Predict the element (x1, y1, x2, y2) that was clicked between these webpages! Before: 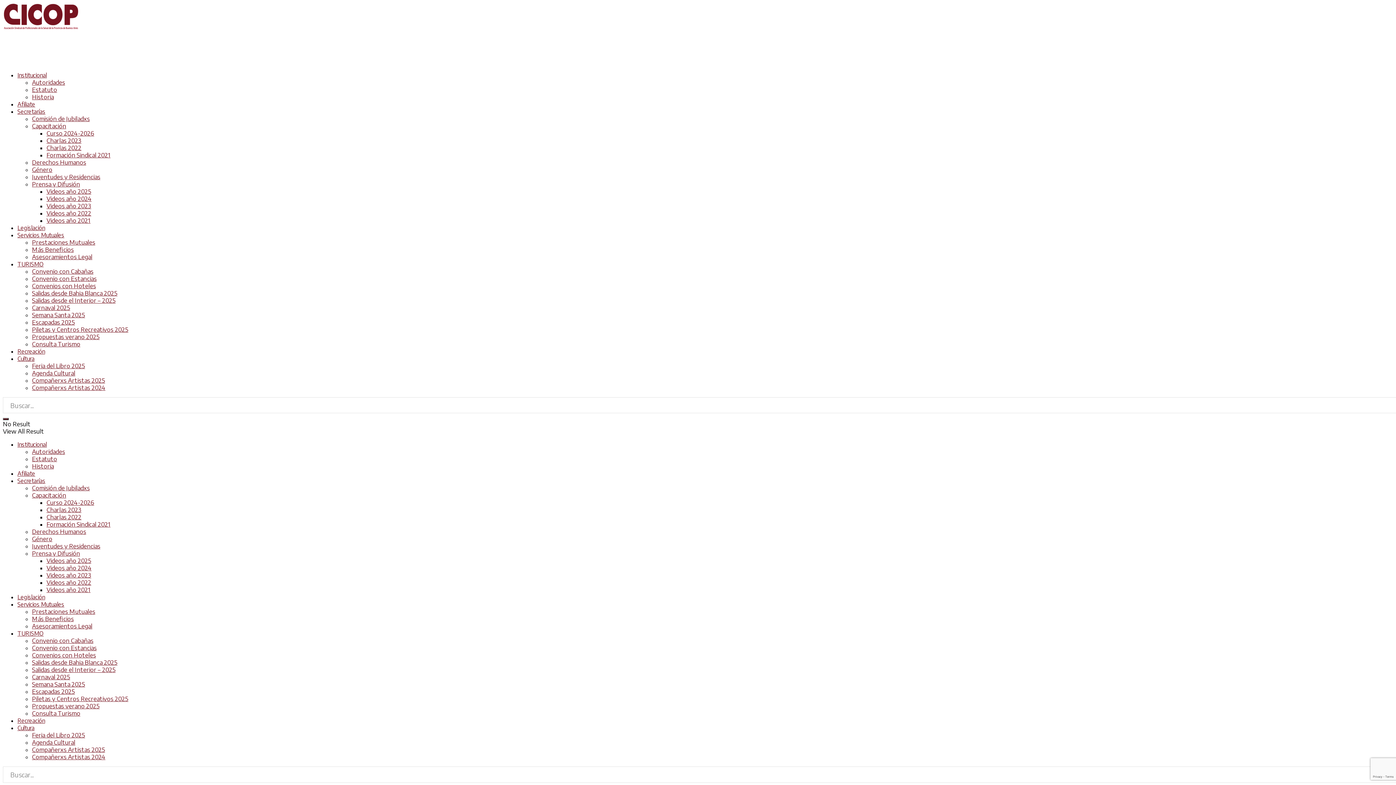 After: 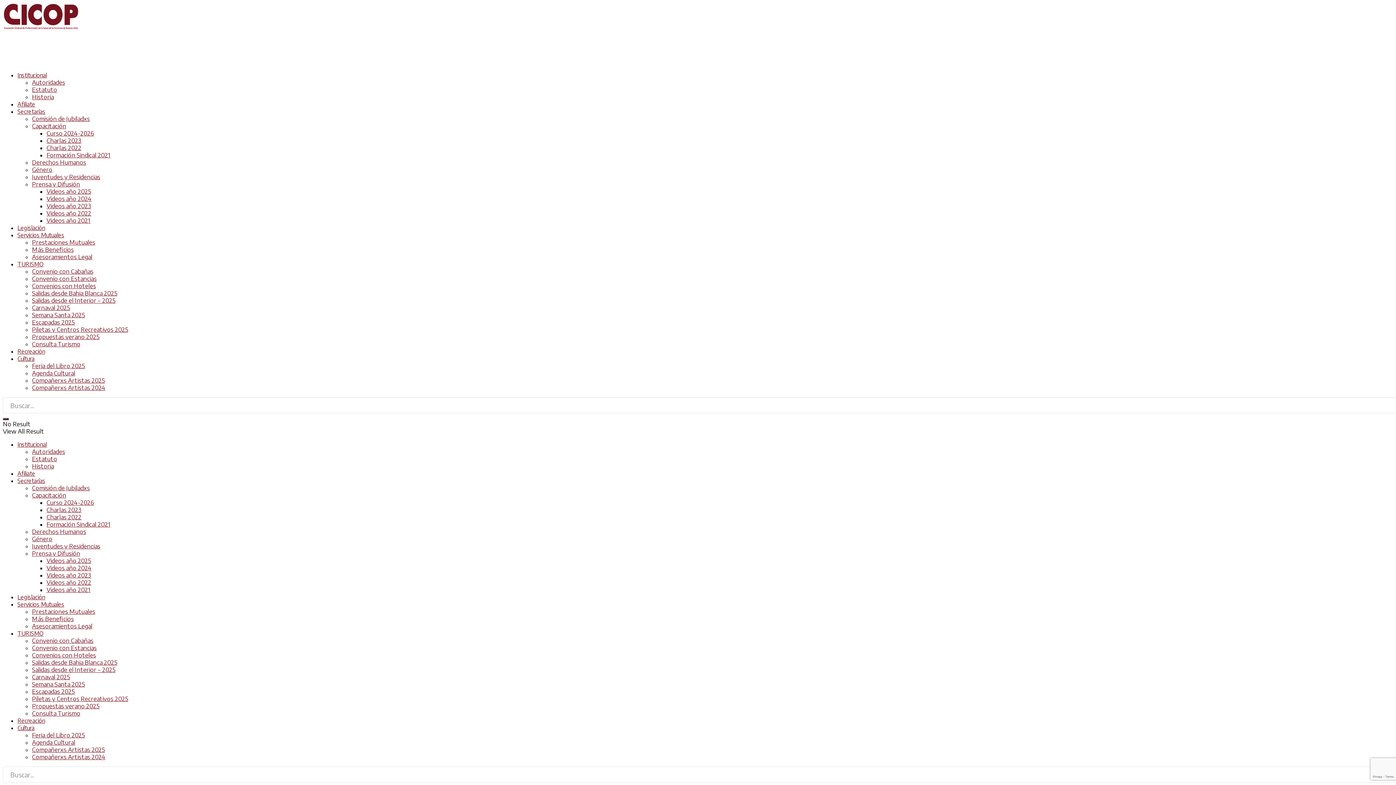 Action: label: Salidas desde Bahia Blanca 2025 bbox: (32, 659, 117, 666)